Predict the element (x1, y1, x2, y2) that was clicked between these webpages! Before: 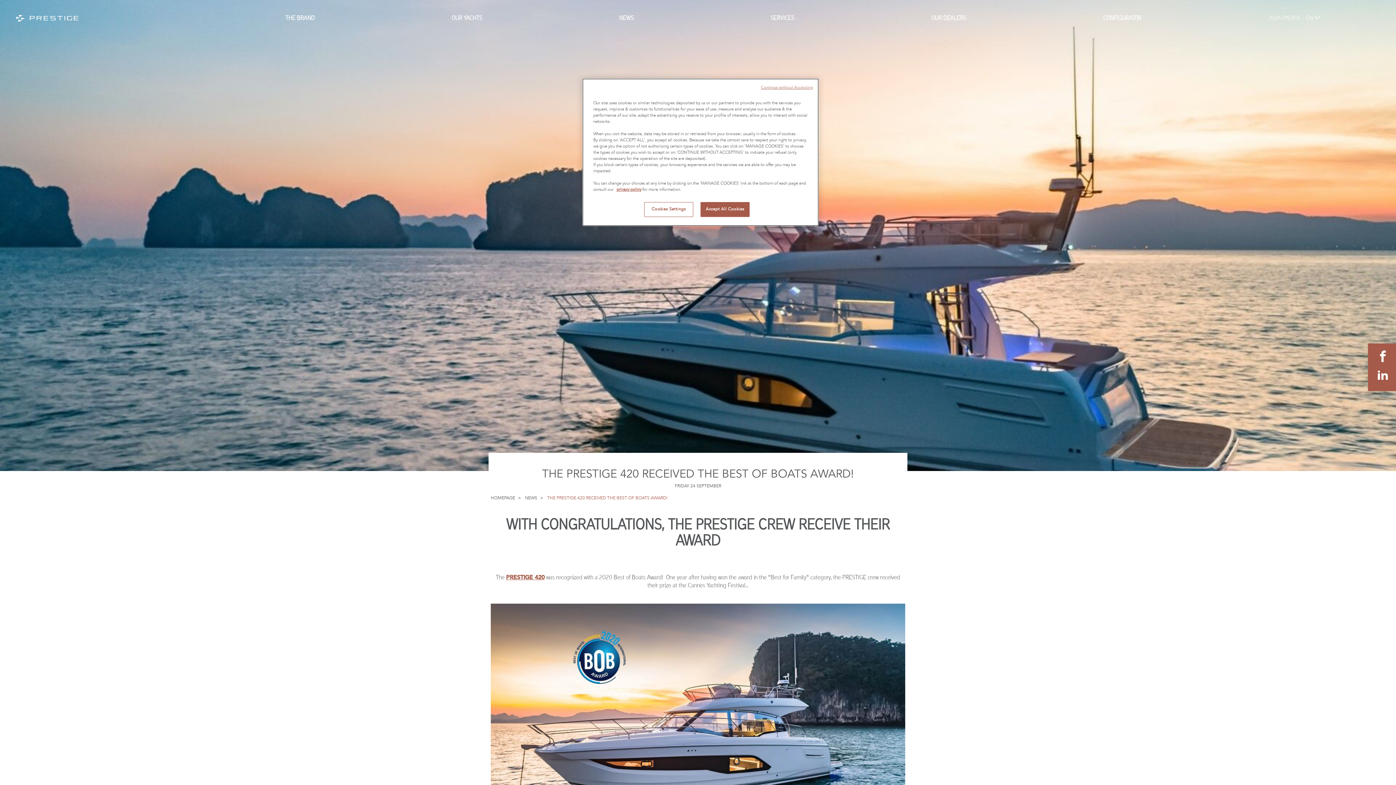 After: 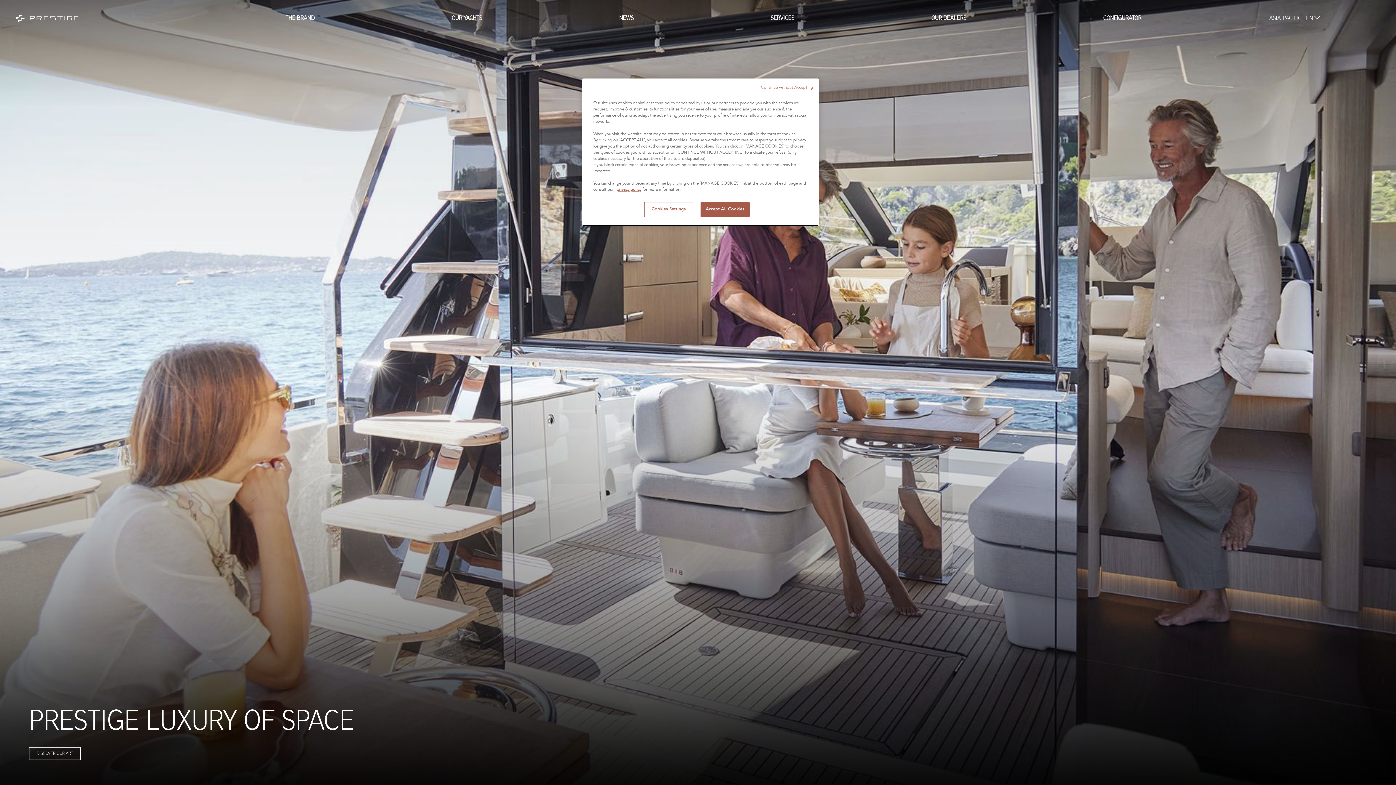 Action: bbox: (10, 5, 83, 30)